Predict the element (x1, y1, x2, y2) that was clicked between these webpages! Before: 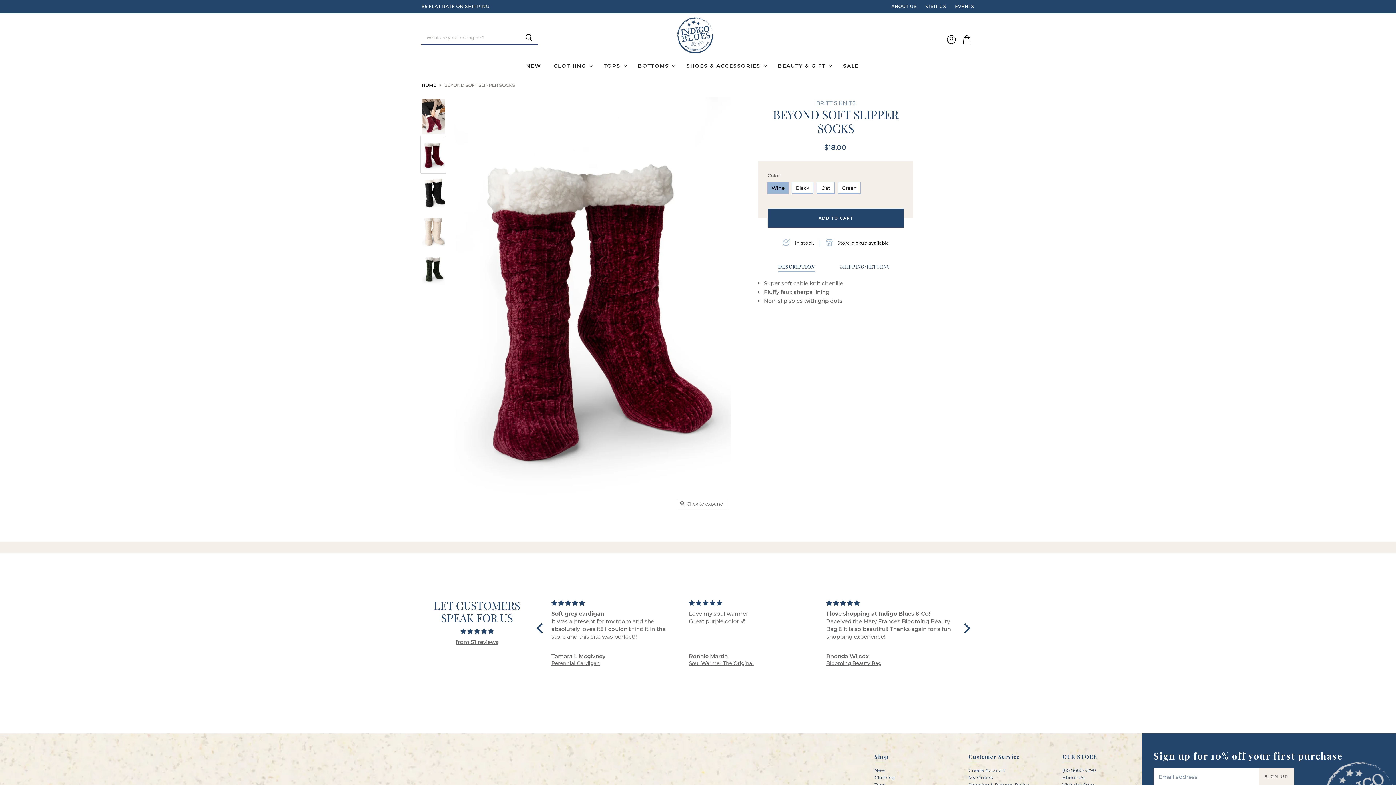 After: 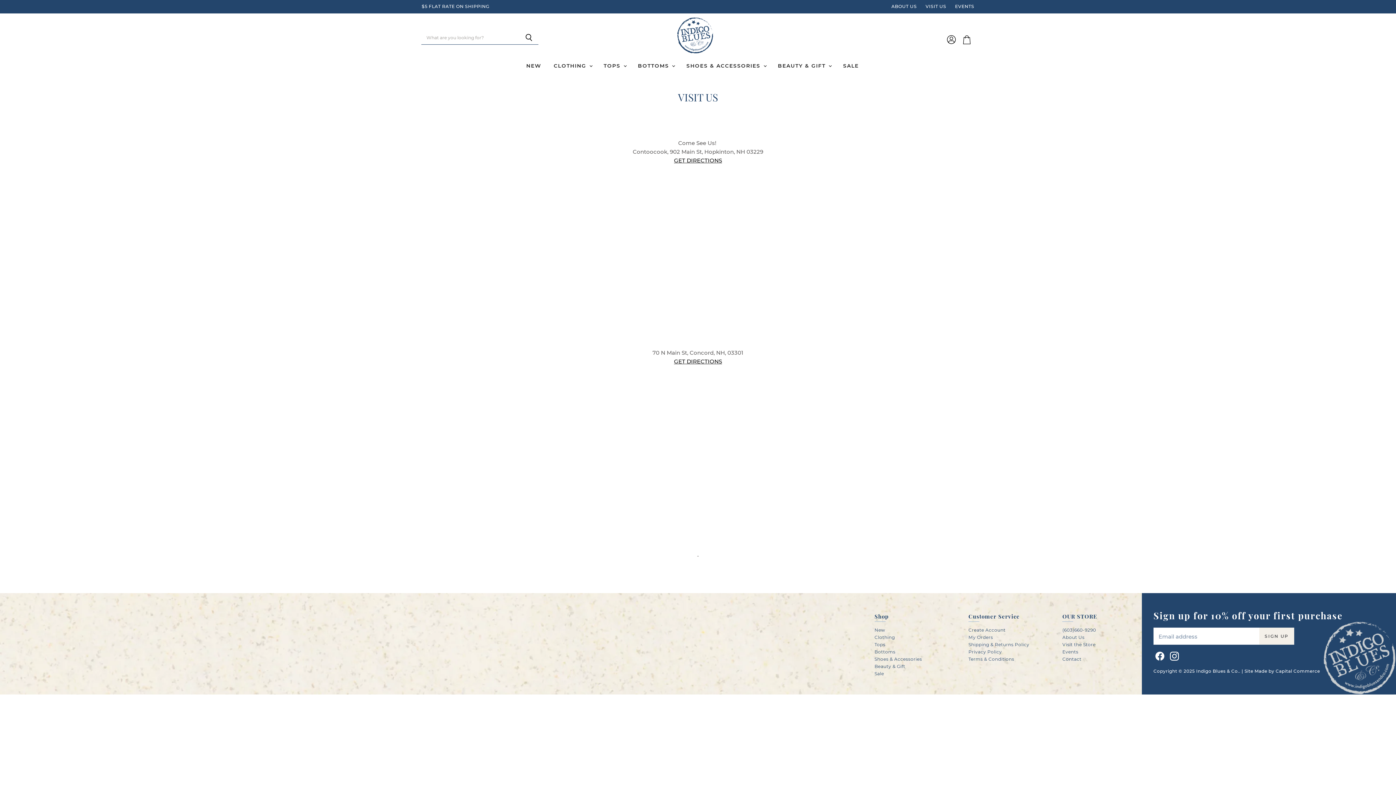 Action: bbox: (1062, 782, 1095, 787) label: Visit the Store